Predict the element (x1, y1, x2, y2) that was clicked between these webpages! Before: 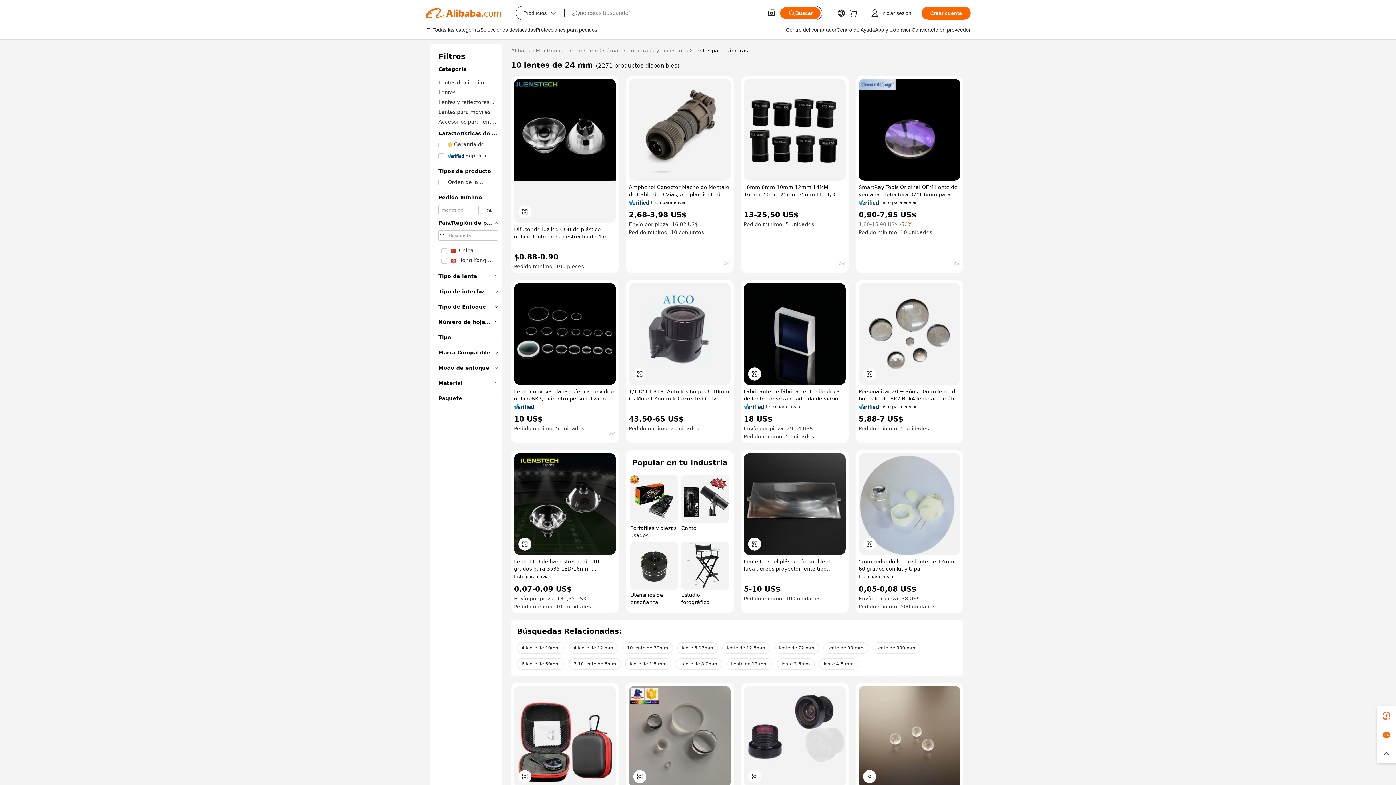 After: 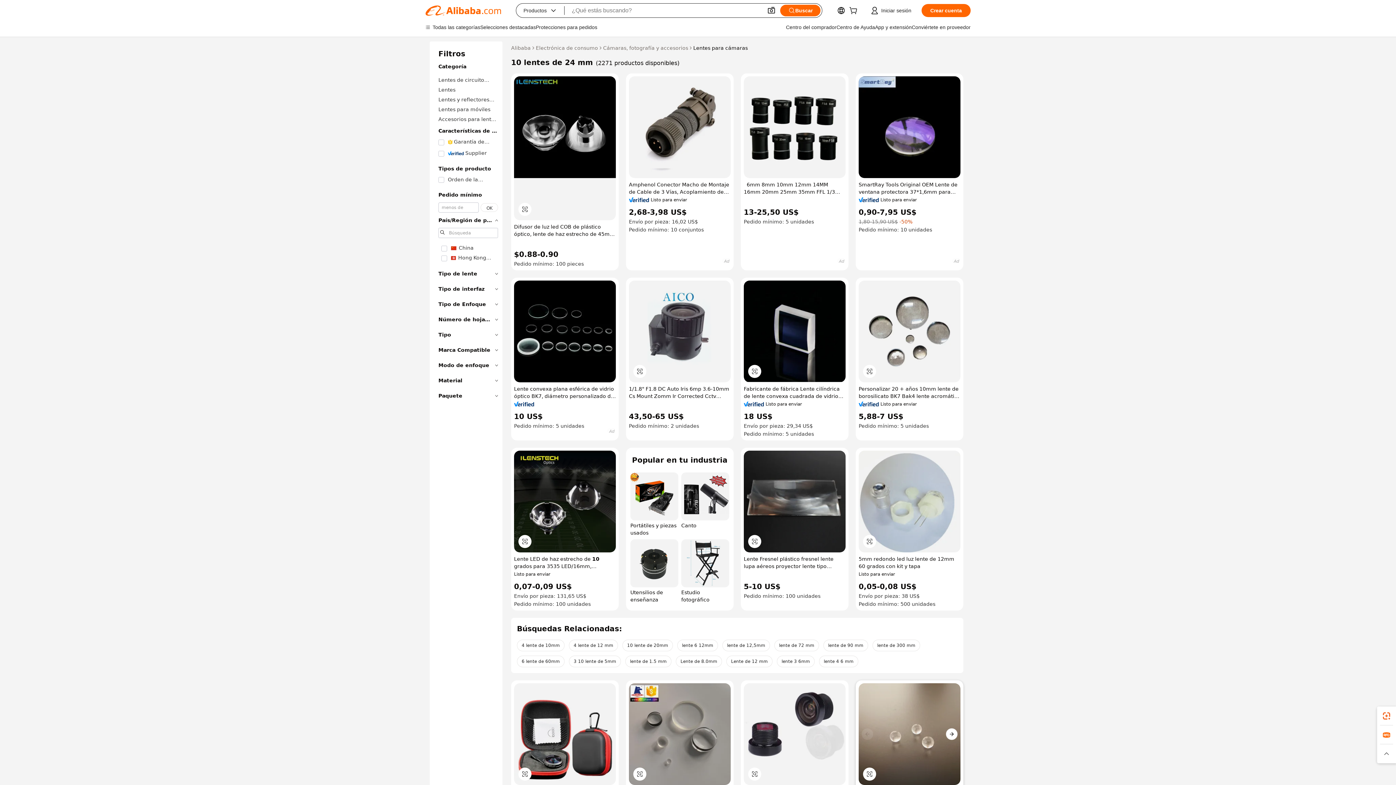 Action: bbox: (858, 686, 960, 788)